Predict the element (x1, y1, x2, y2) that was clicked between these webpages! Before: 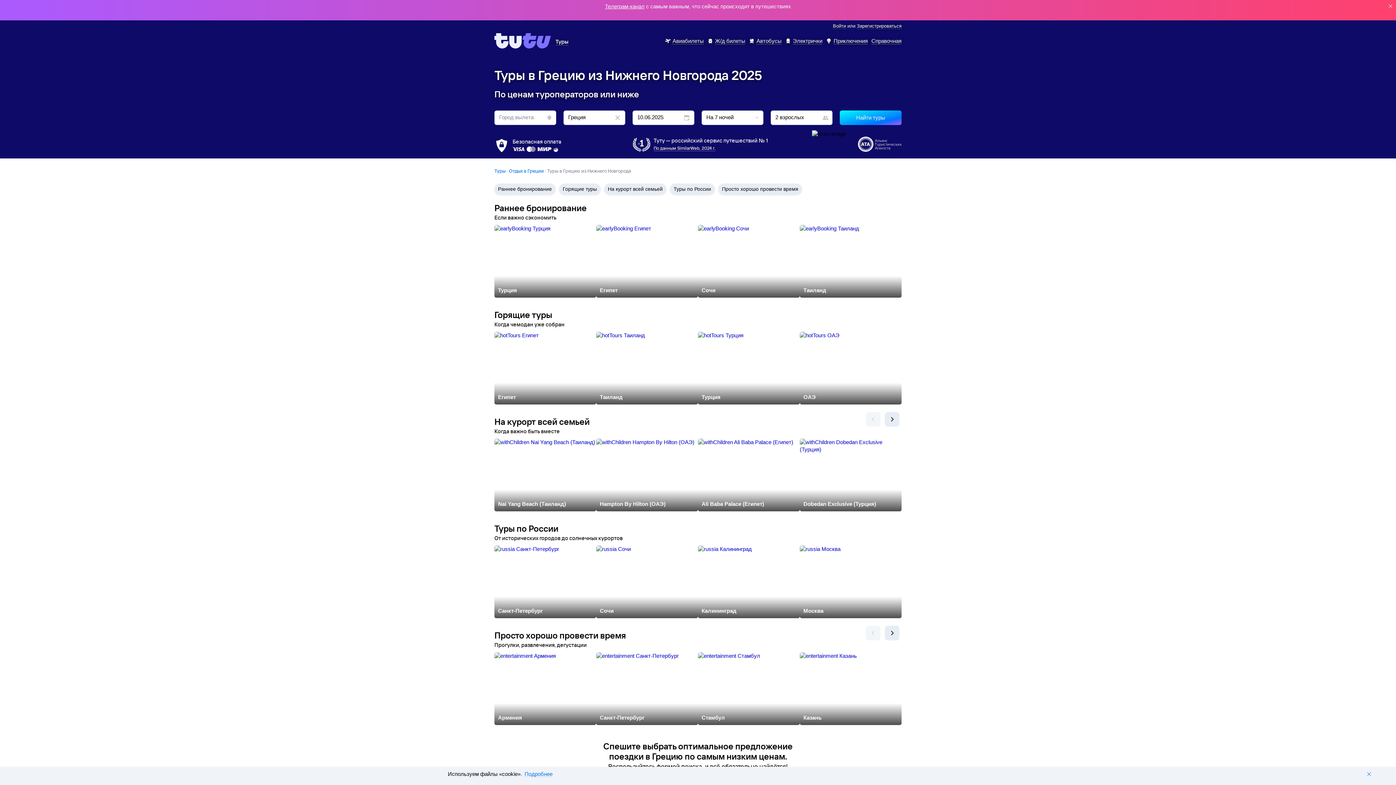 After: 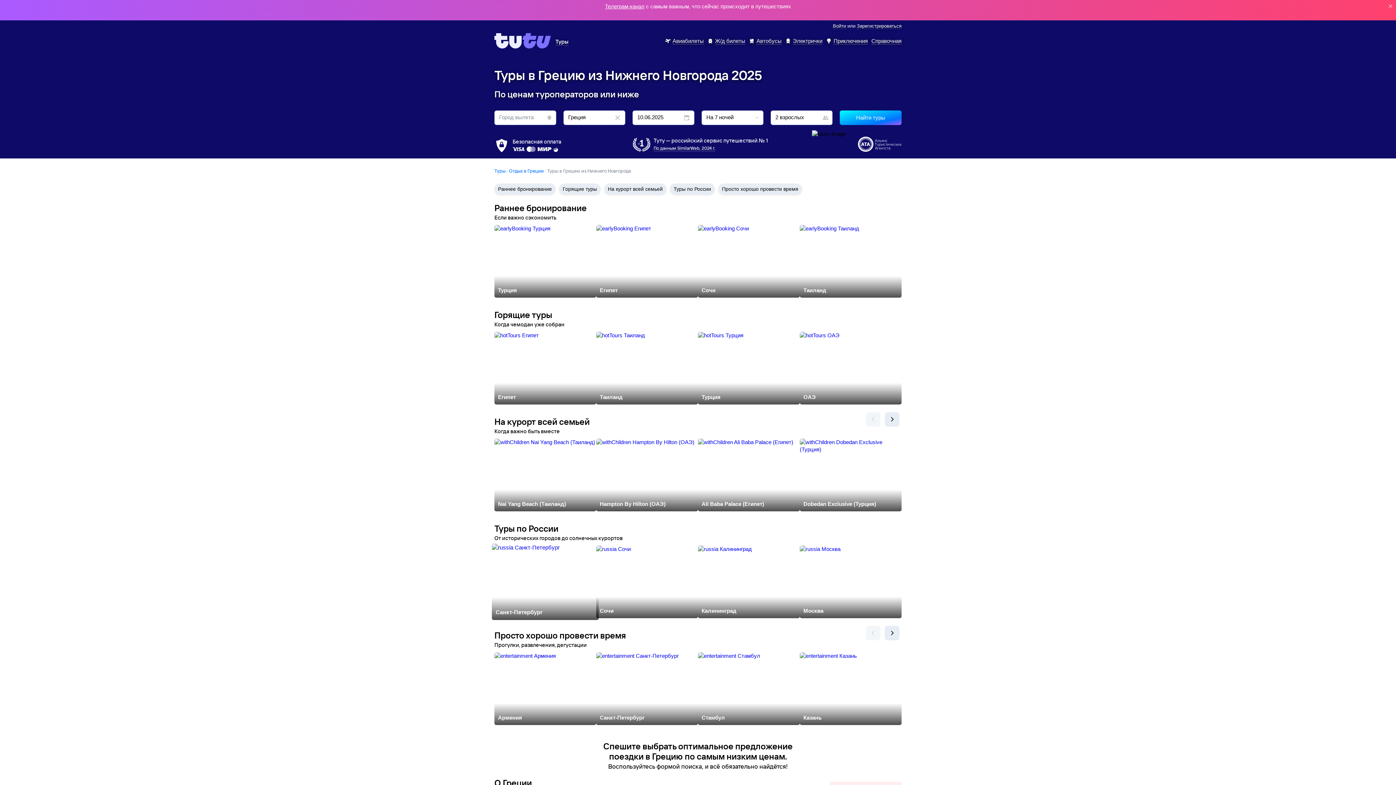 Action: label: Санкт-Петербург bbox: (494, 545, 596, 618)